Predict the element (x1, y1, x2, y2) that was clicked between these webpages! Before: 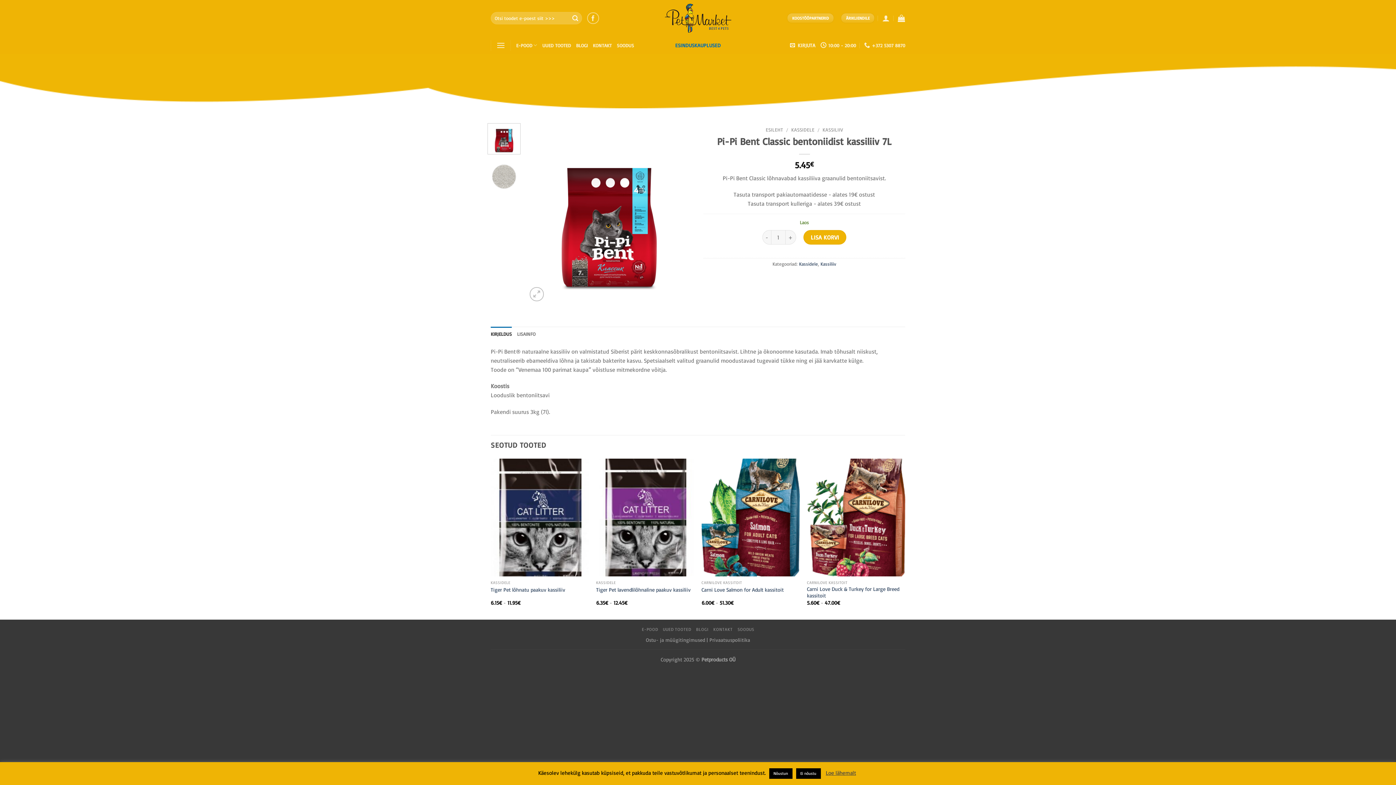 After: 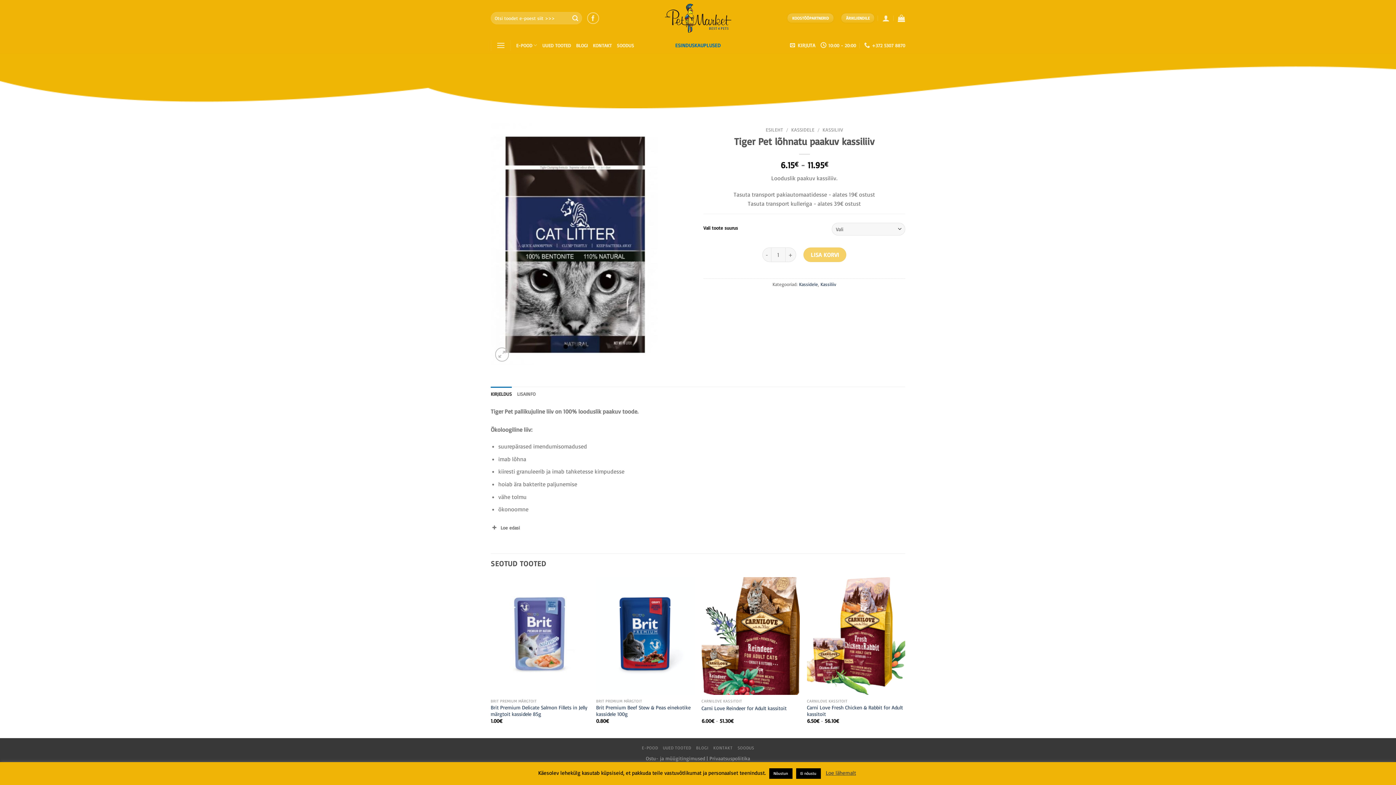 Action: bbox: (490, 458, 589, 576) label: Tiger Pet lõhnatu paakuv kassiliiv